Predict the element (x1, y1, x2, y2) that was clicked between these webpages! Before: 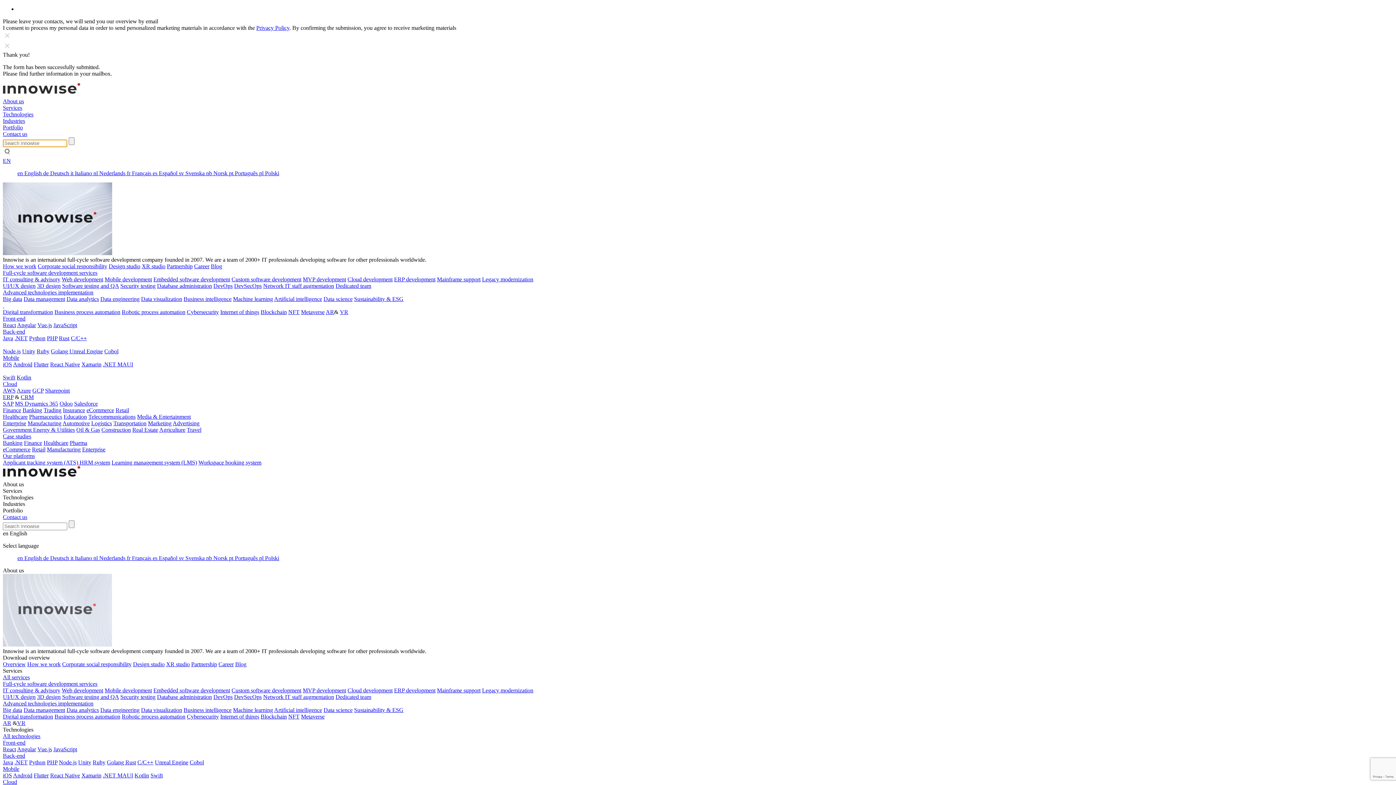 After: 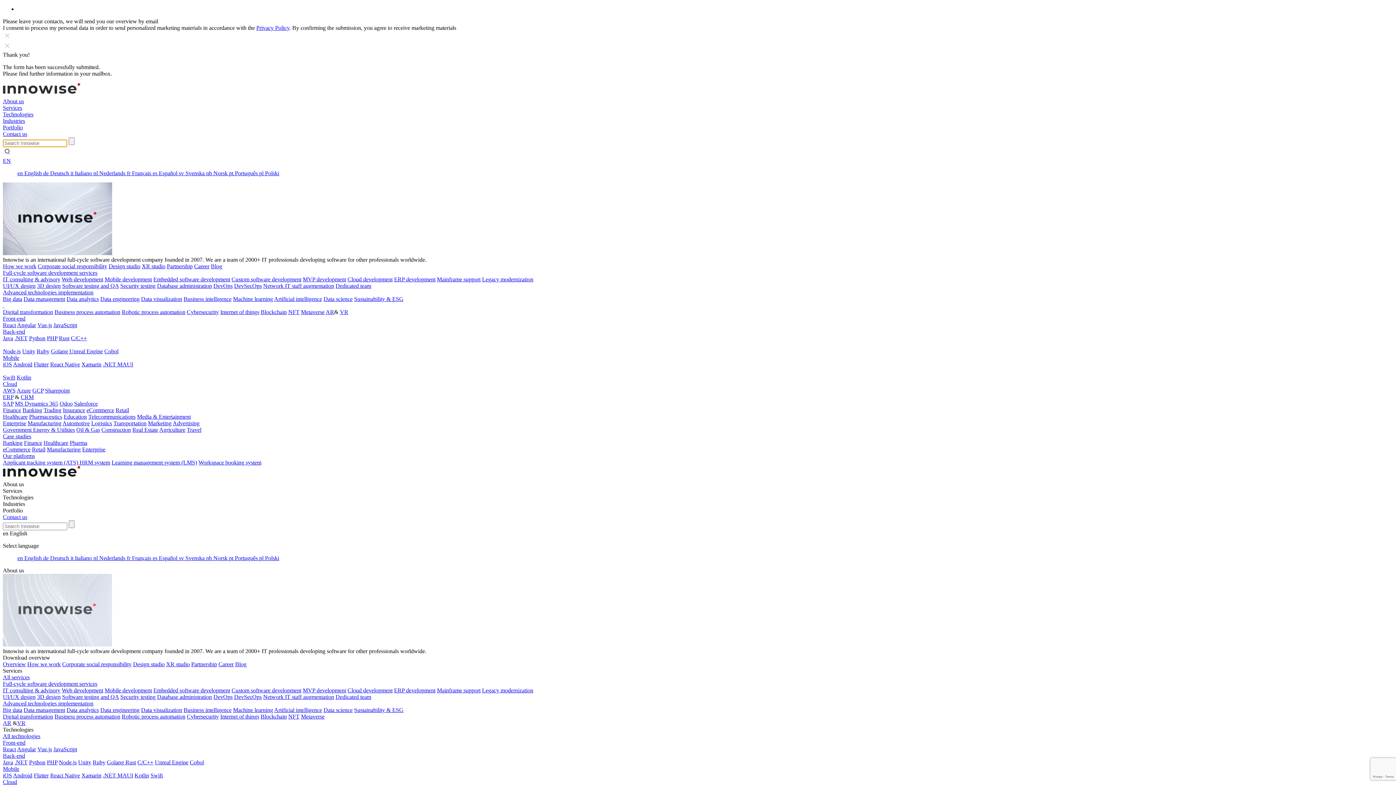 Action: bbox: (2, 98, 24, 104) label: About us